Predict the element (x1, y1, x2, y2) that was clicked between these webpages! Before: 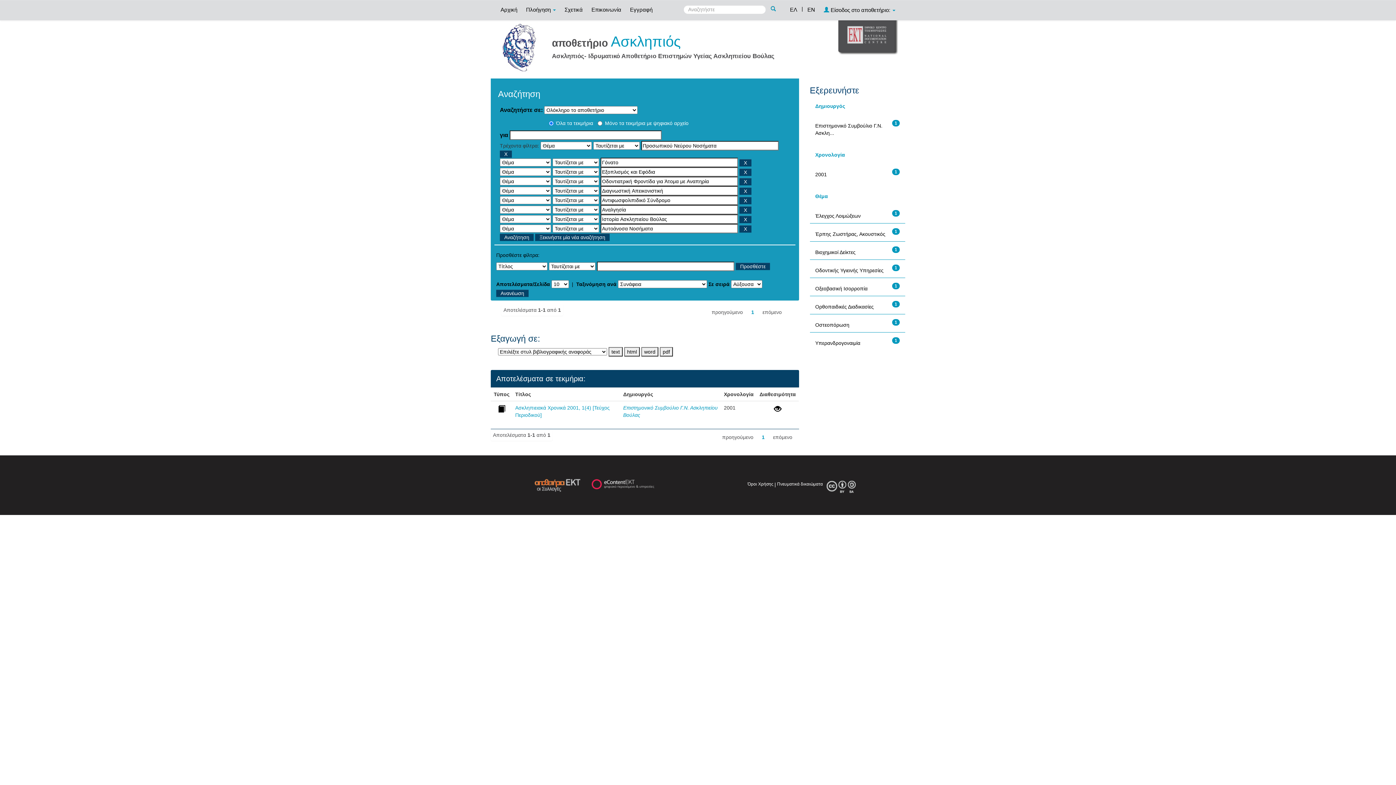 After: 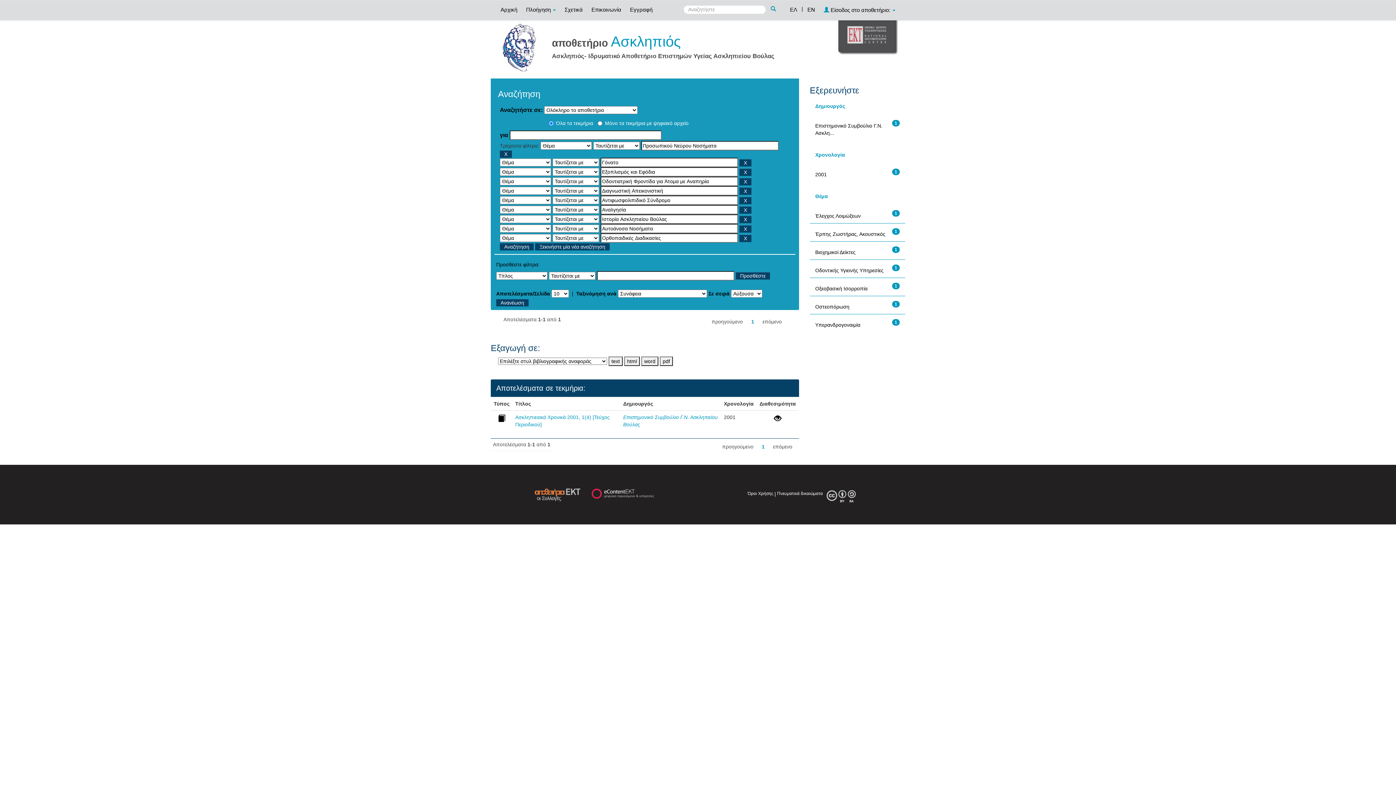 Action: label: Ορθοπαιδικές Διαδικασίες bbox: (815, 304, 874, 309)